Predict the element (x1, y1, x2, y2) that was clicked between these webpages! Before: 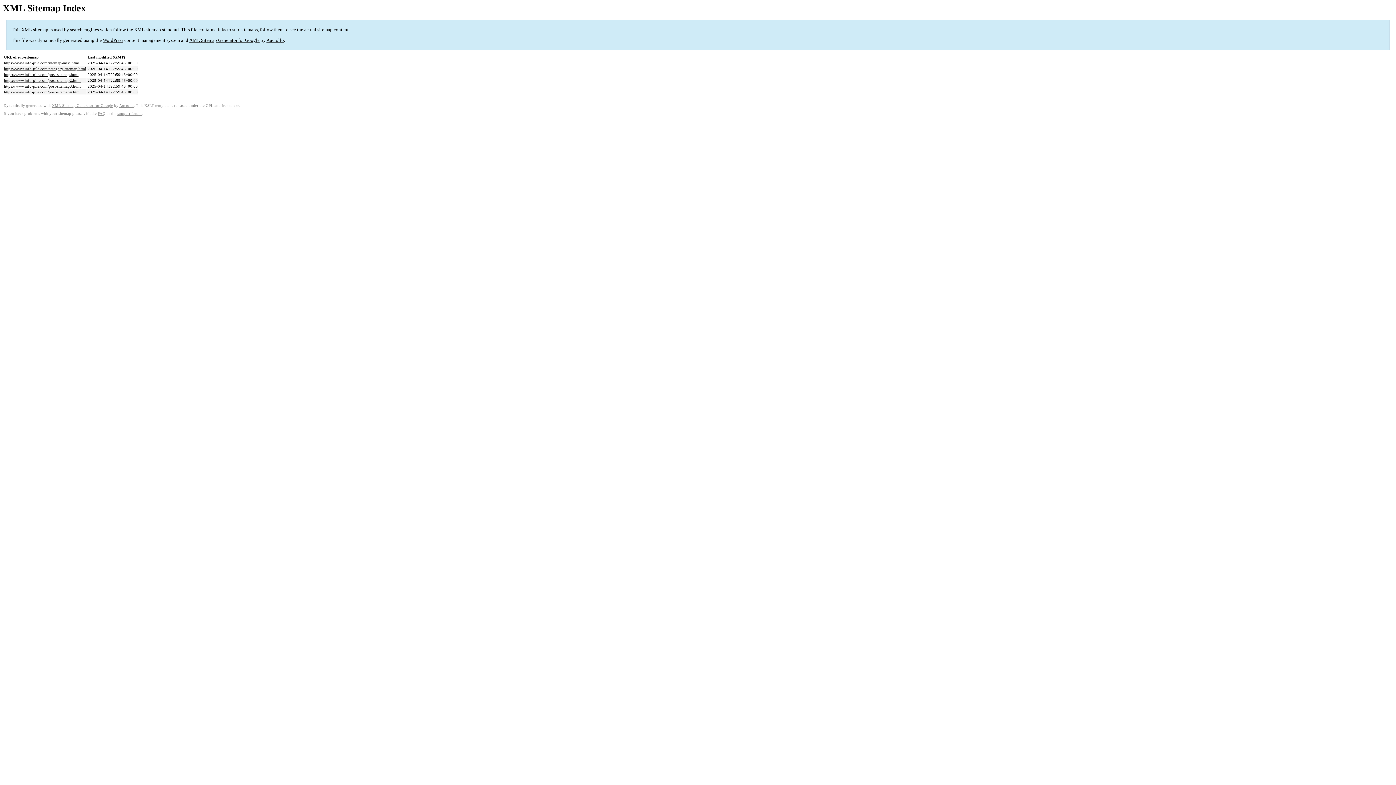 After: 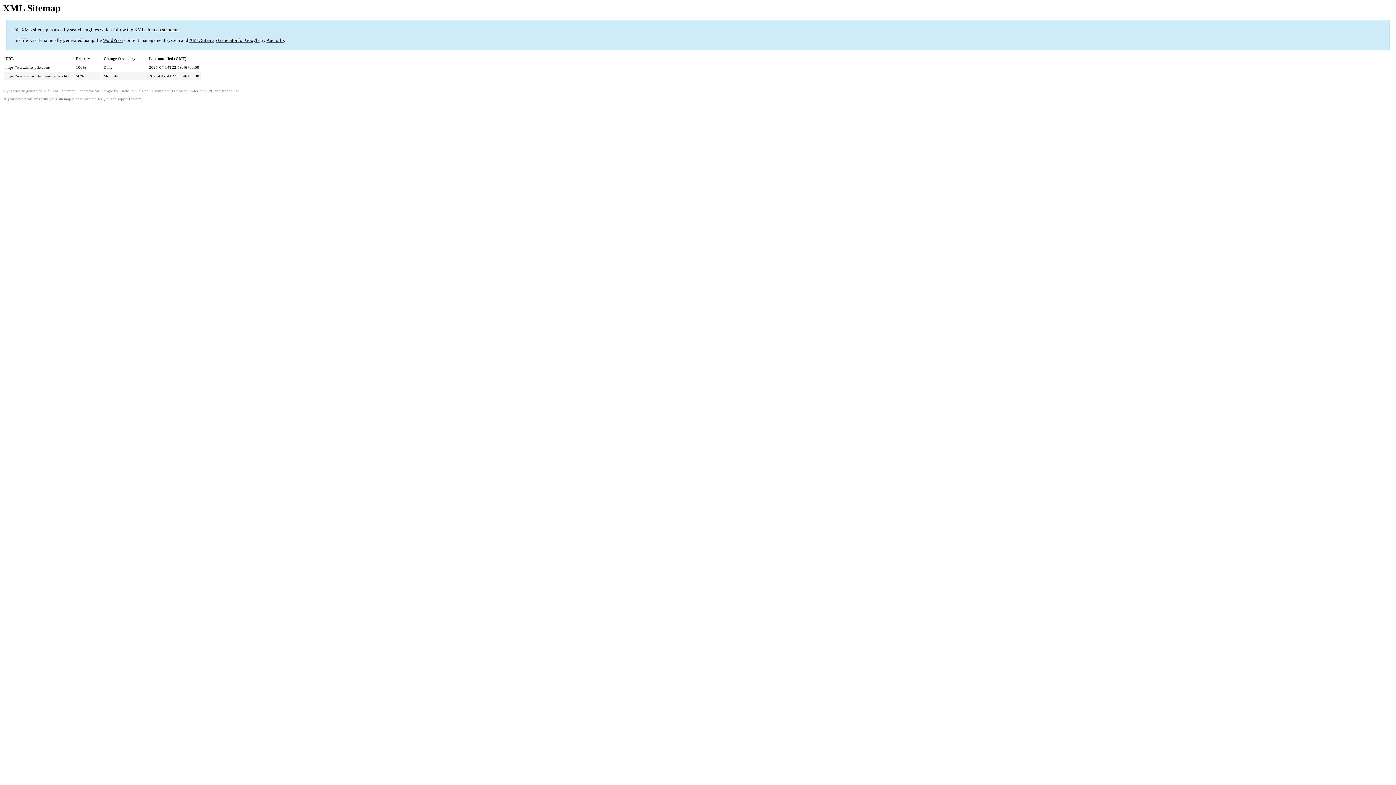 Action: label: https://www.info-pile.com/sitemap-misc.html bbox: (4, 60, 79, 65)